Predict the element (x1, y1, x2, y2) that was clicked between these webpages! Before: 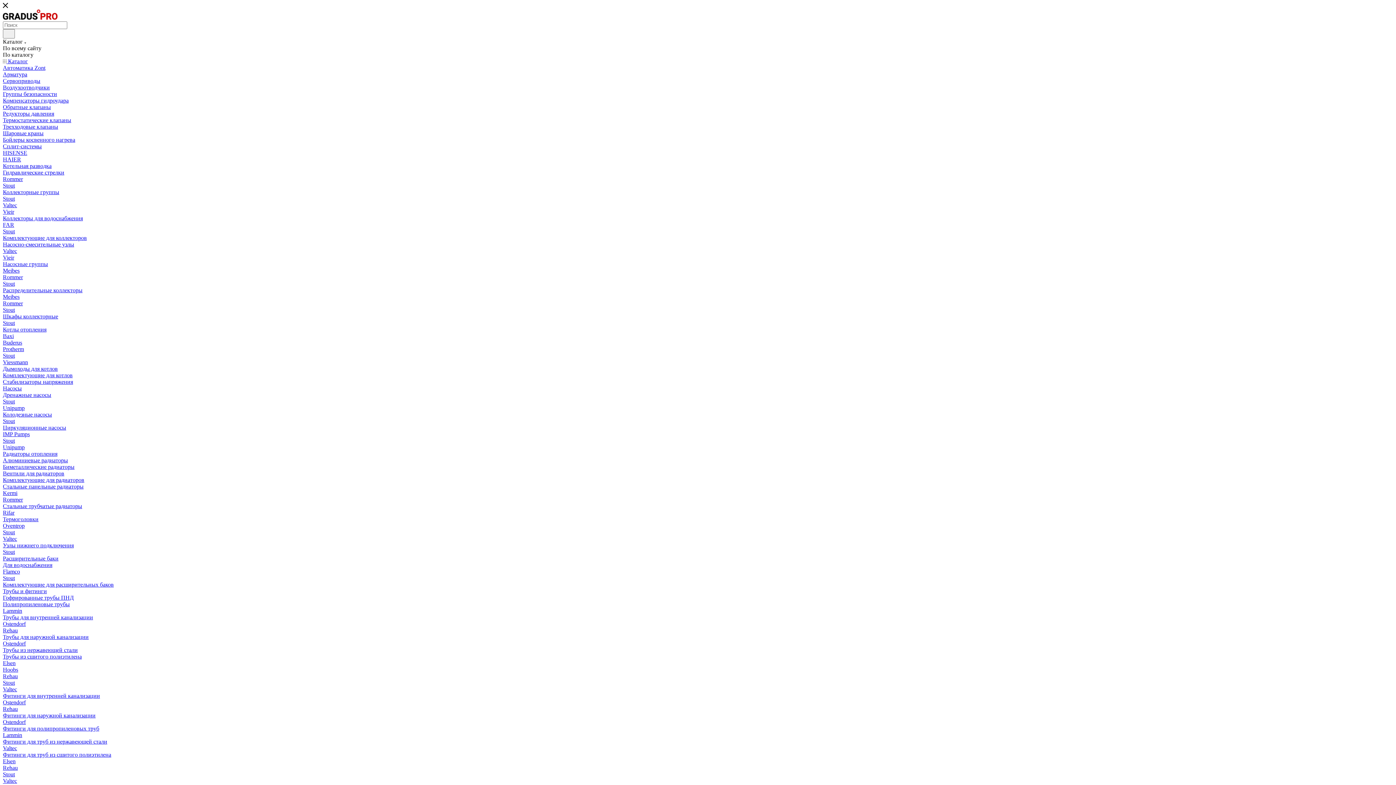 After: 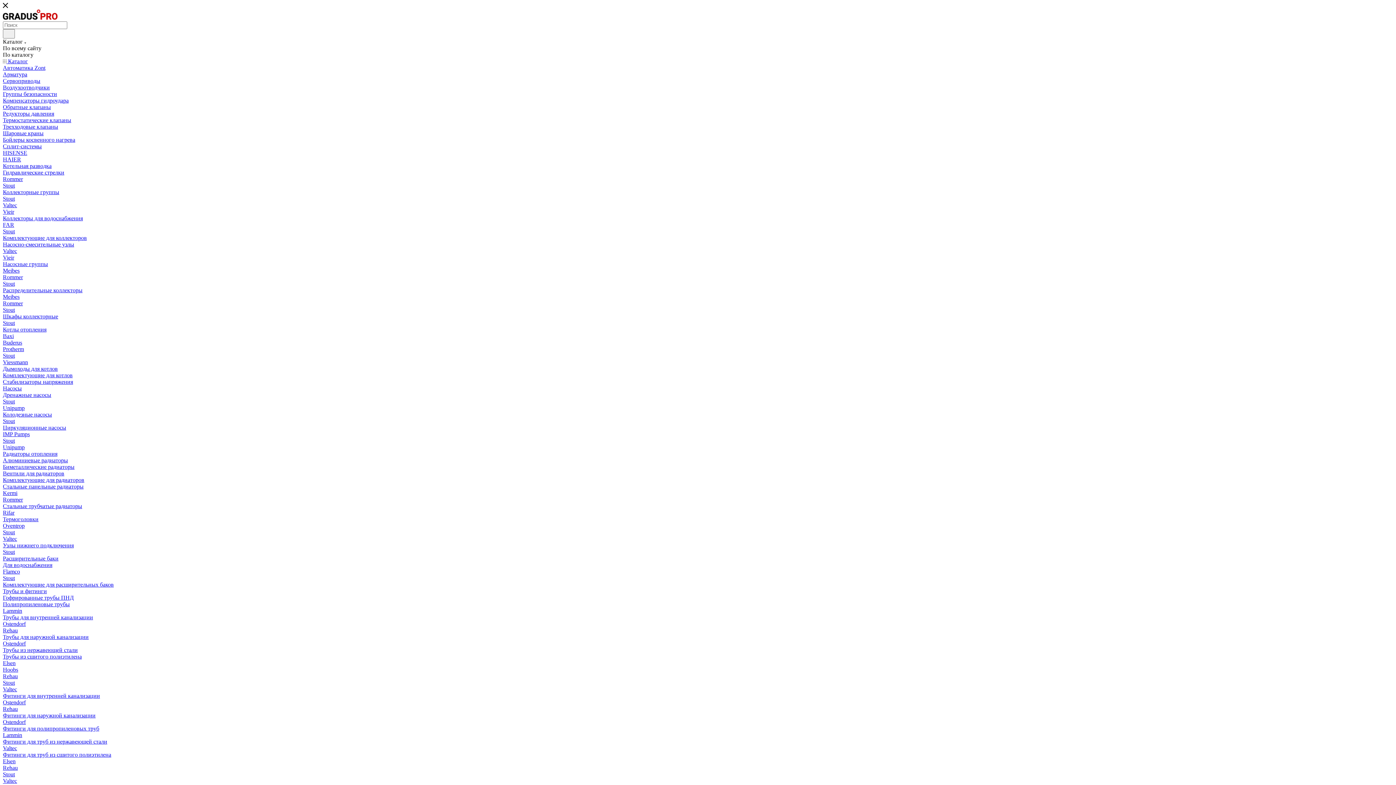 Action: label: Stout bbox: (2, 228, 14, 234)